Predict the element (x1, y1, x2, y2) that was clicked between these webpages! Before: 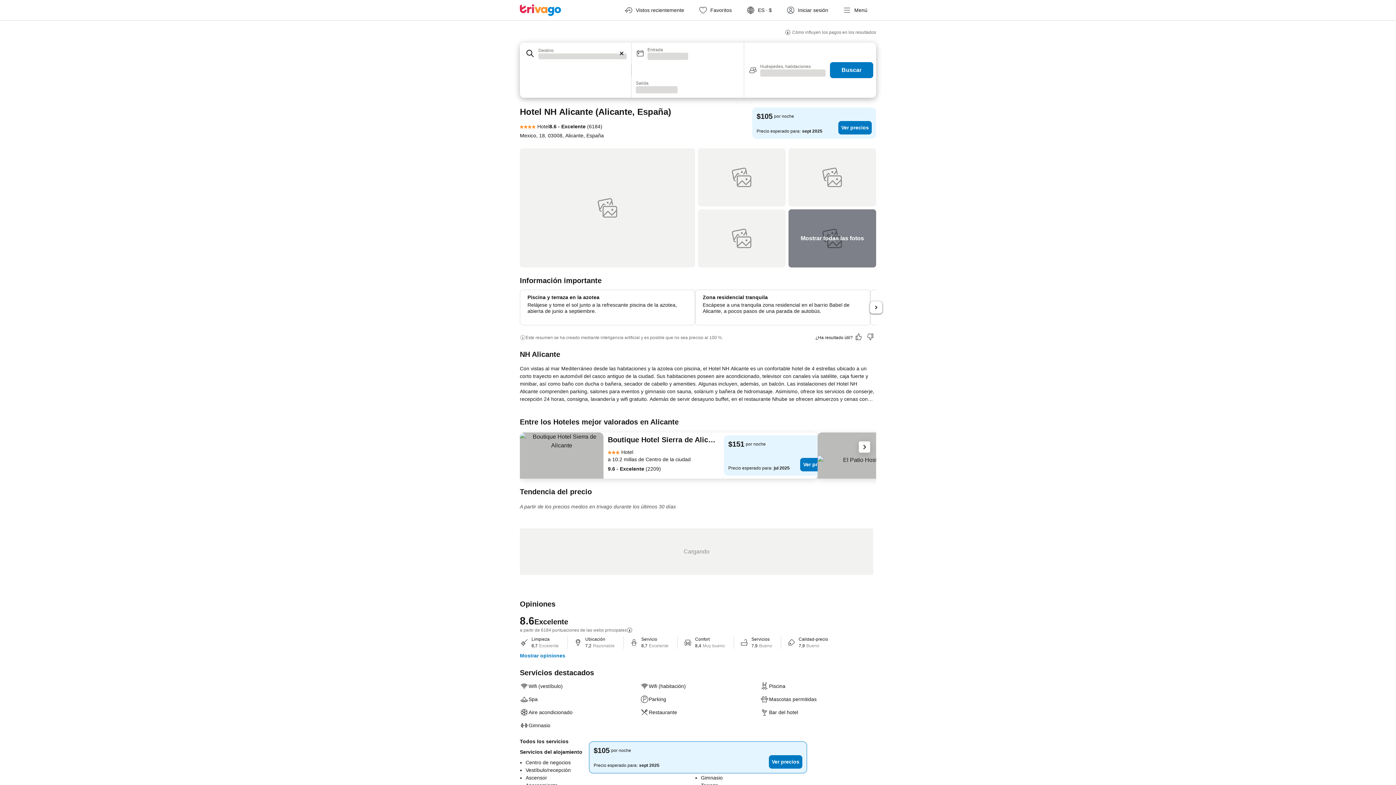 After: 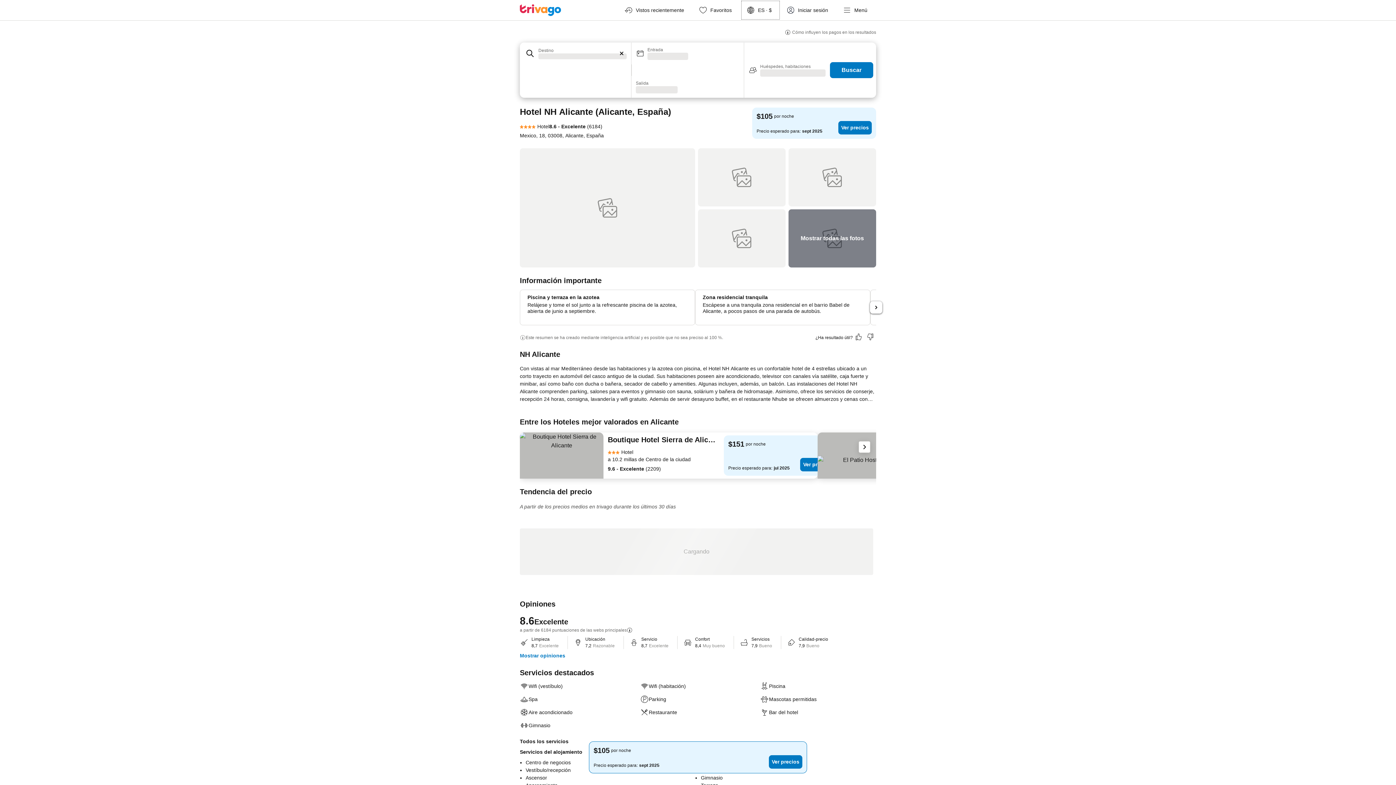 Action: label: ES · $ bbox: (740, 0, 780, 20)